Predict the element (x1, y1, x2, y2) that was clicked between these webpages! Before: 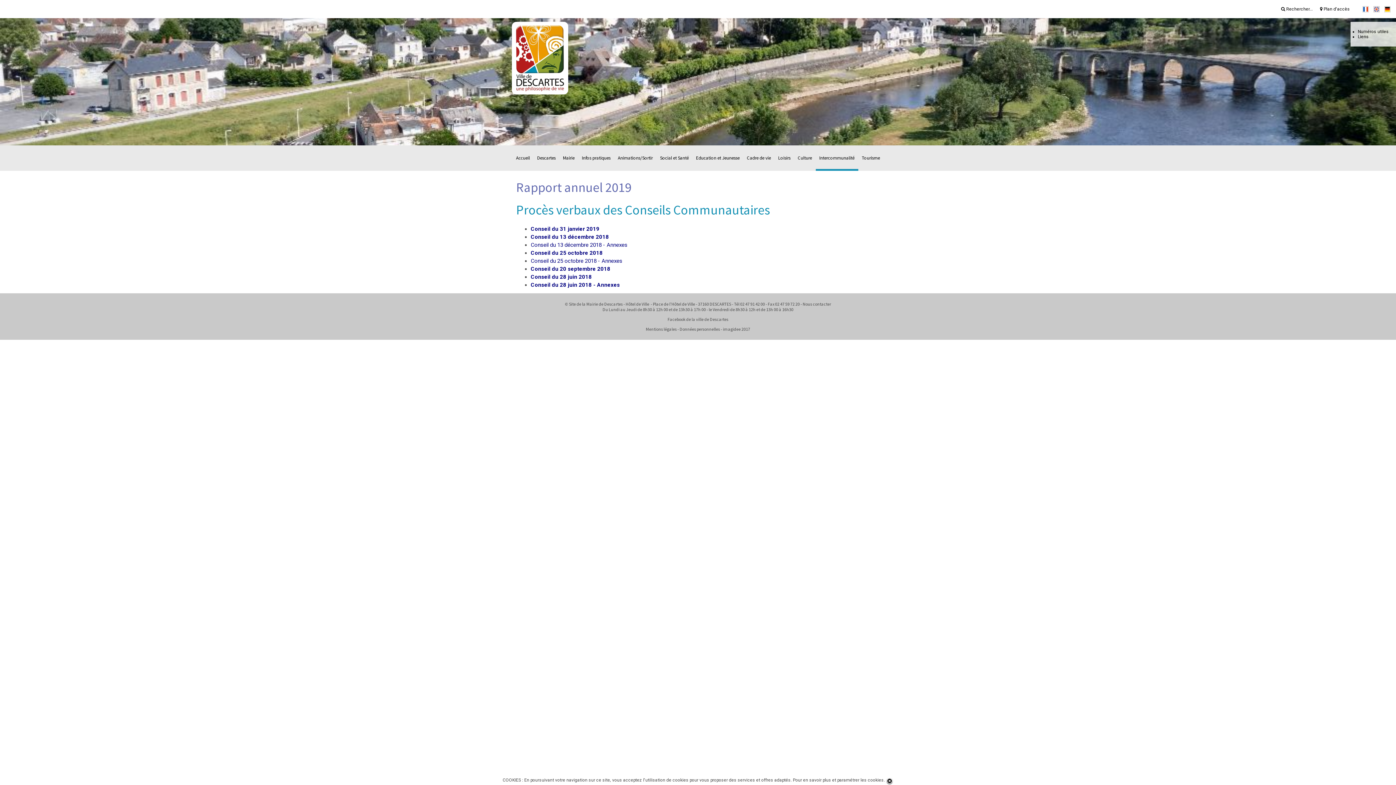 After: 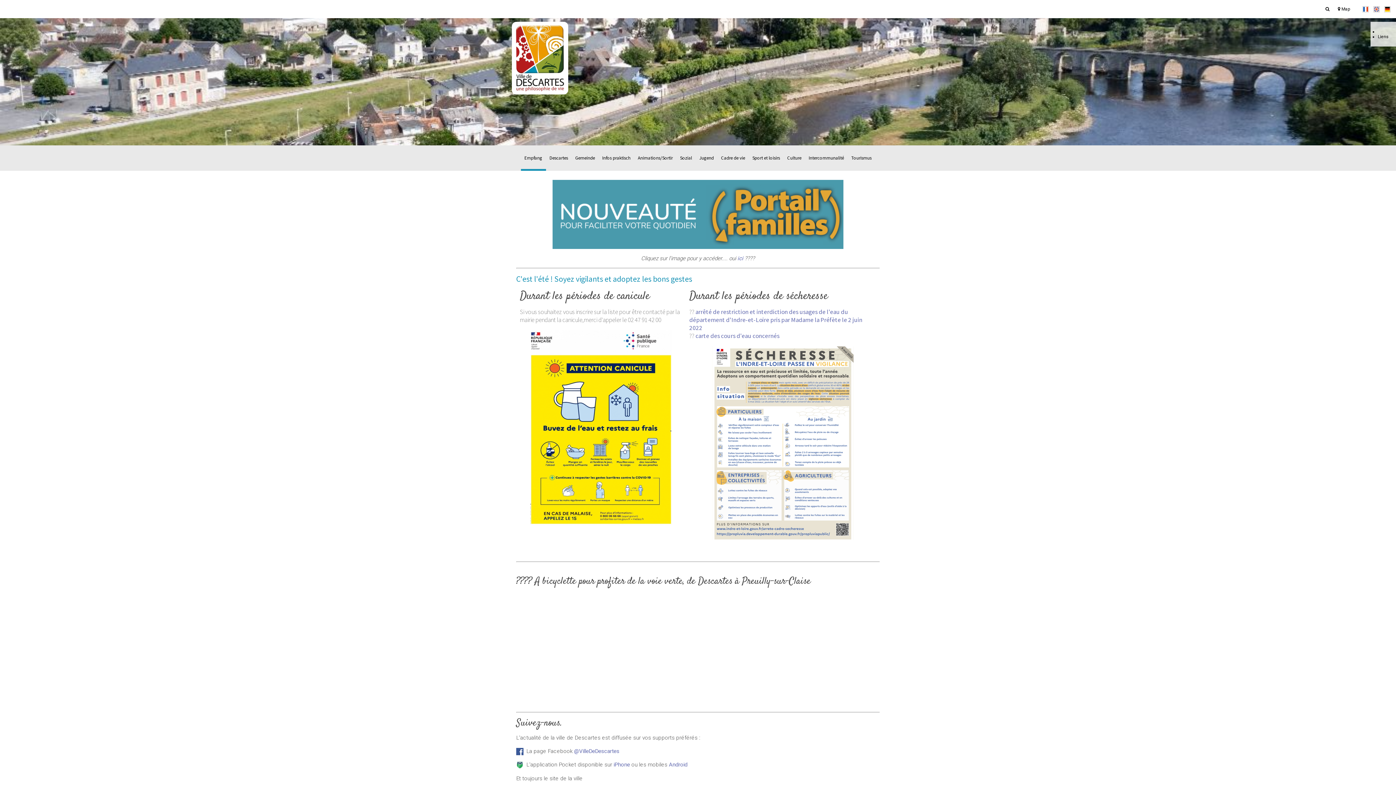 Action: bbox: (1382, 6, 1392, 11)